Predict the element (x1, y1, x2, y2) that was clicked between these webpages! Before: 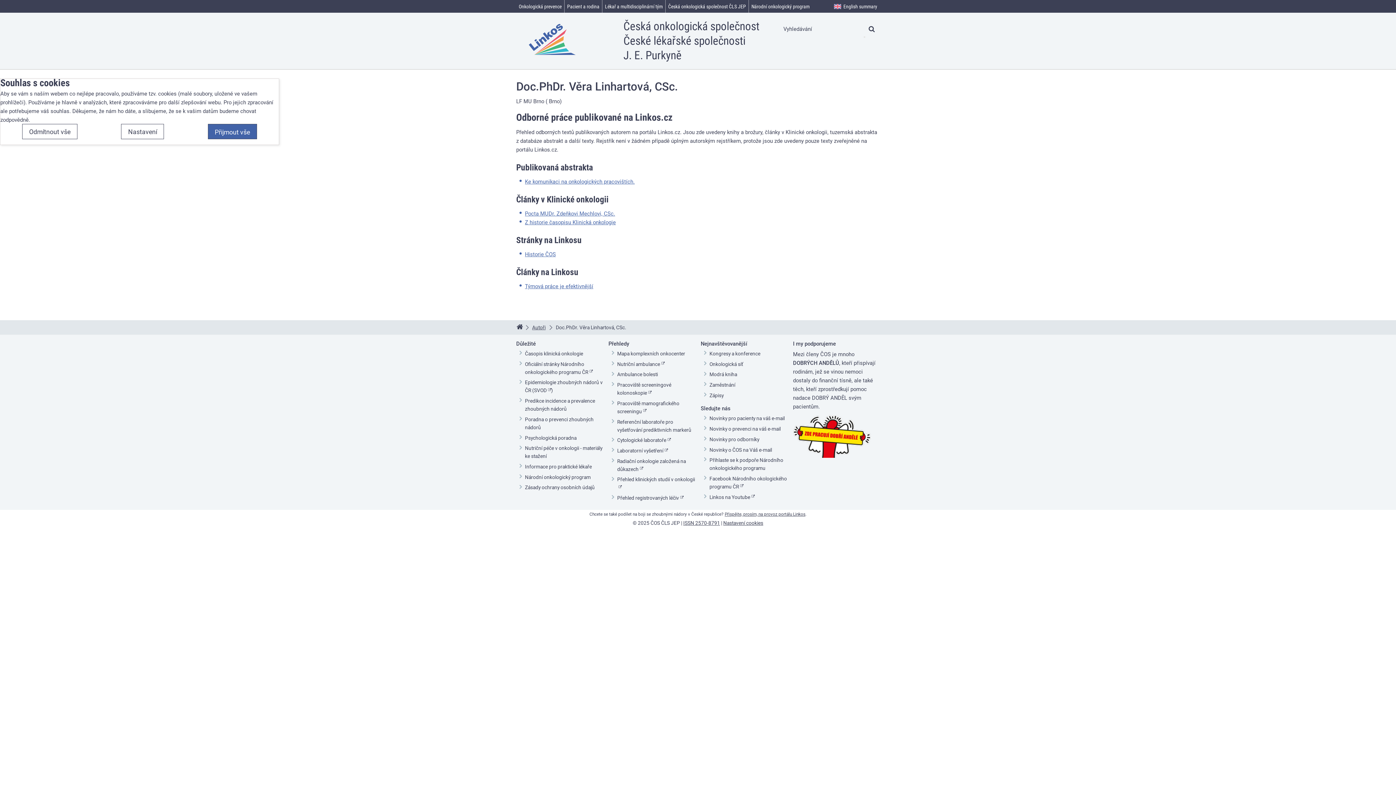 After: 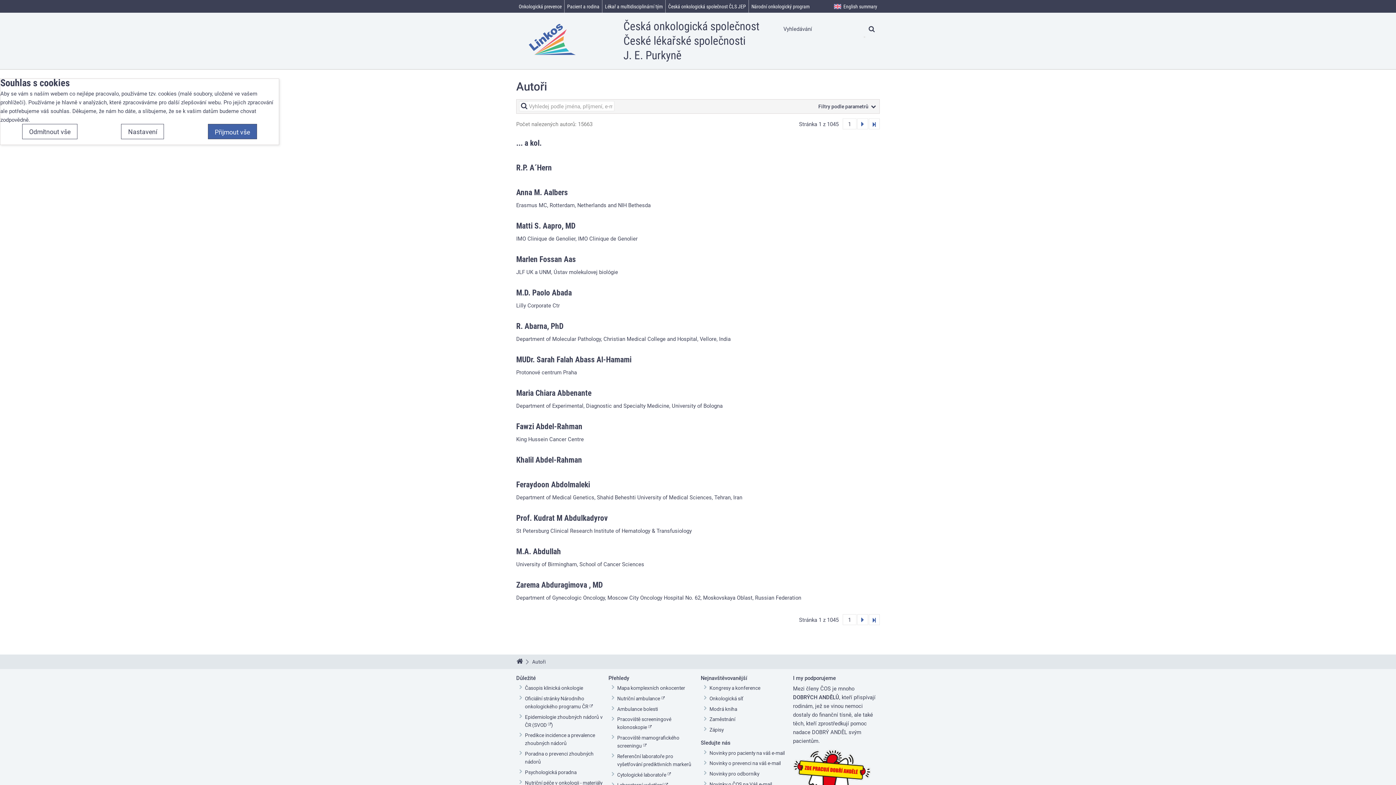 Action: label: Autoři bbox: (532, 324, 545, 330)